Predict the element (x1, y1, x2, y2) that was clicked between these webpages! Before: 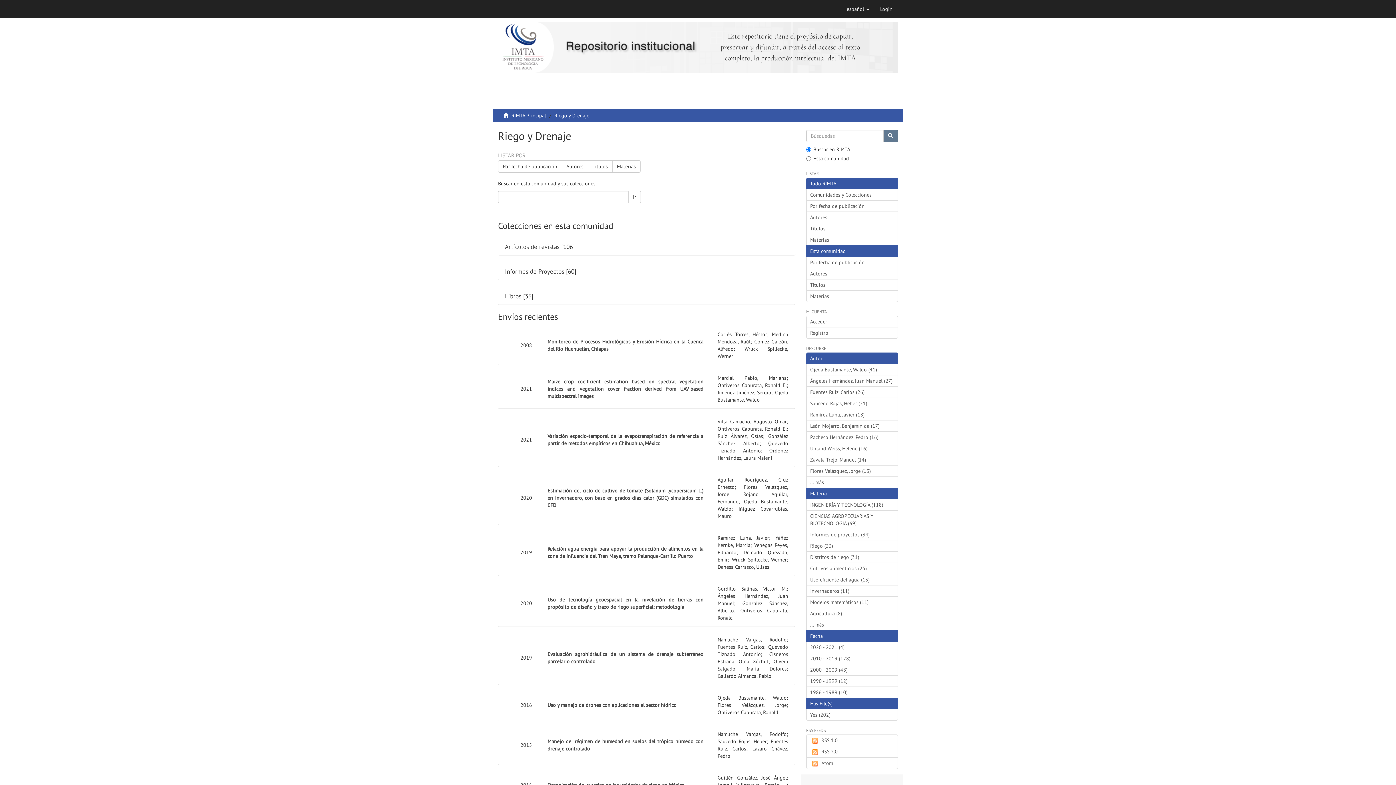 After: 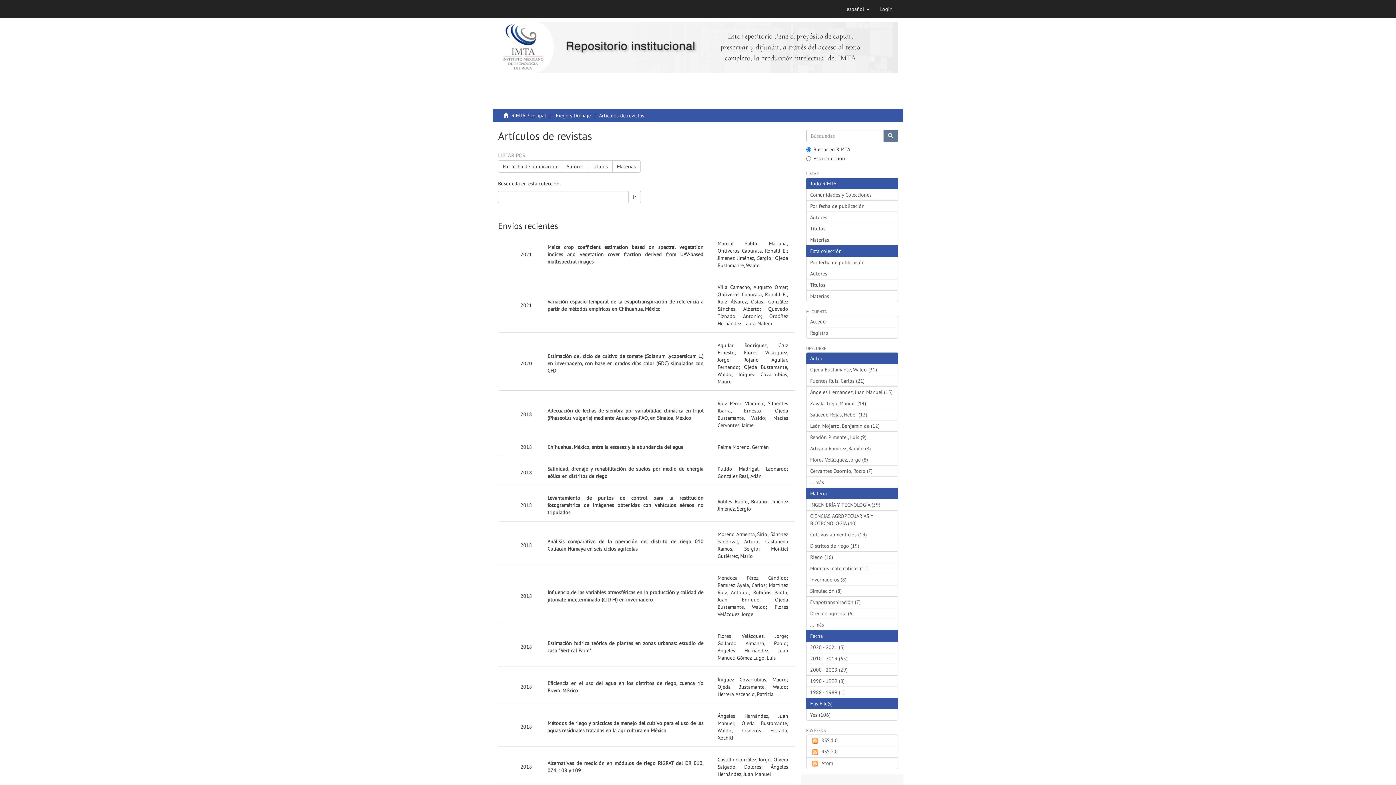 Action: label: Artículos de revistas bbox: (505, 242, 559, 250)